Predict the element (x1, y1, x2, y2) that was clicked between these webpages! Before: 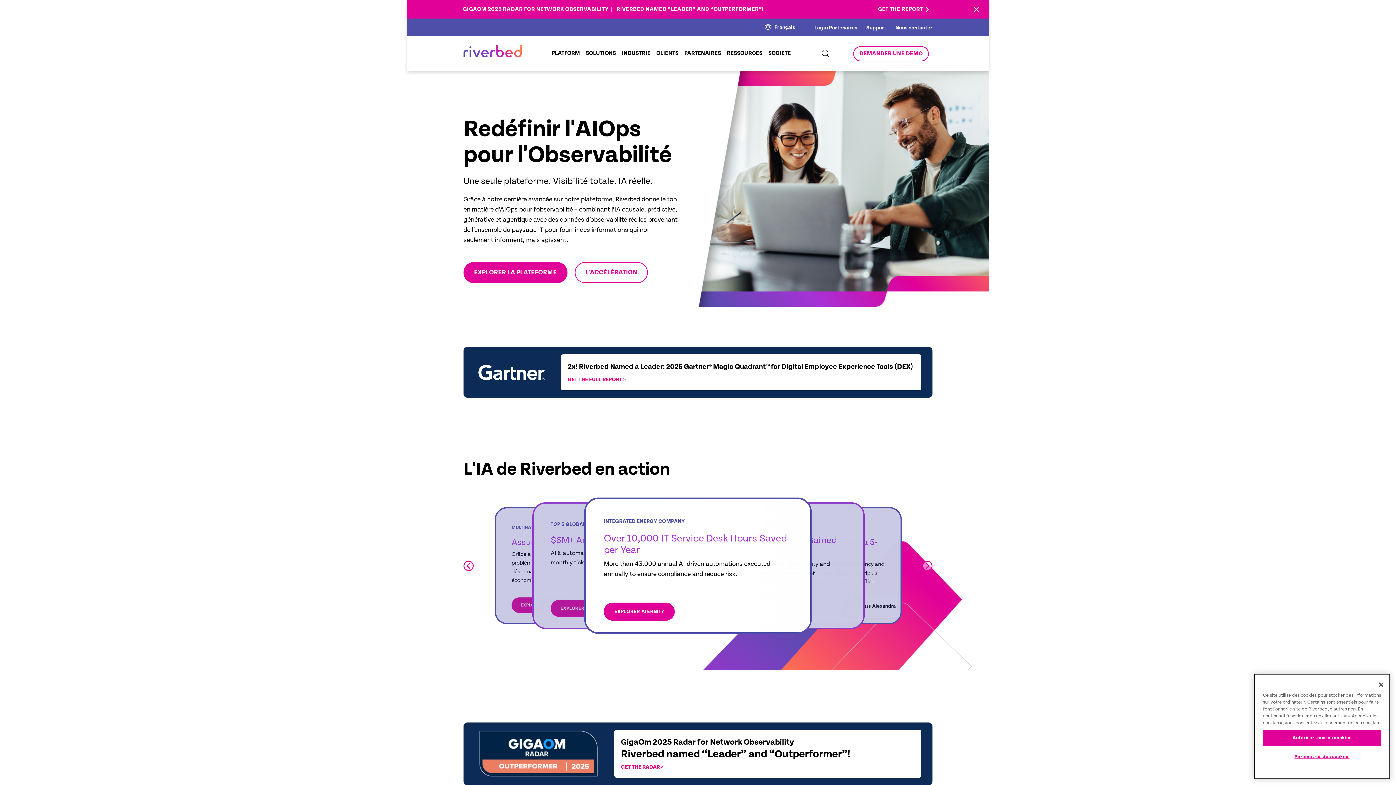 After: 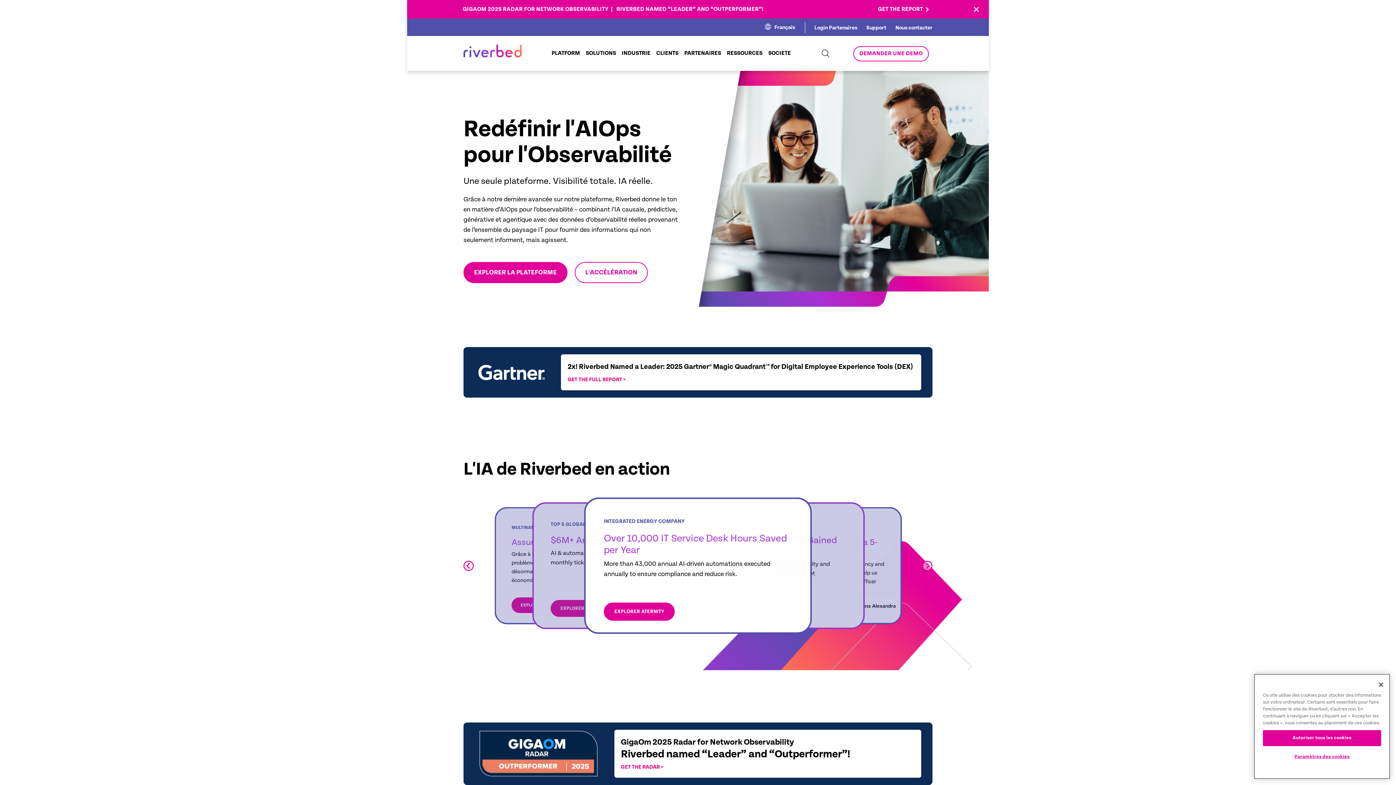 Action: bbox: (463, 41, 521, 48)